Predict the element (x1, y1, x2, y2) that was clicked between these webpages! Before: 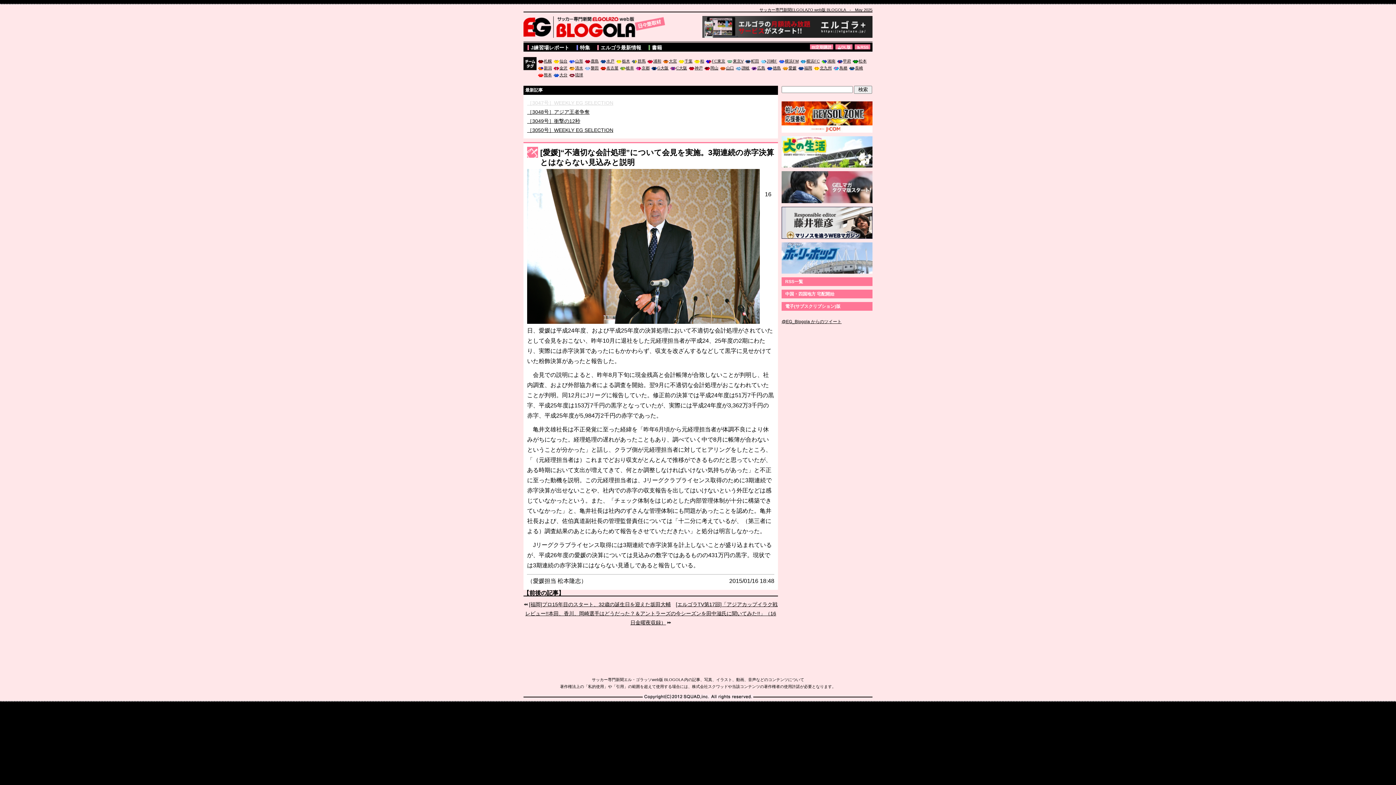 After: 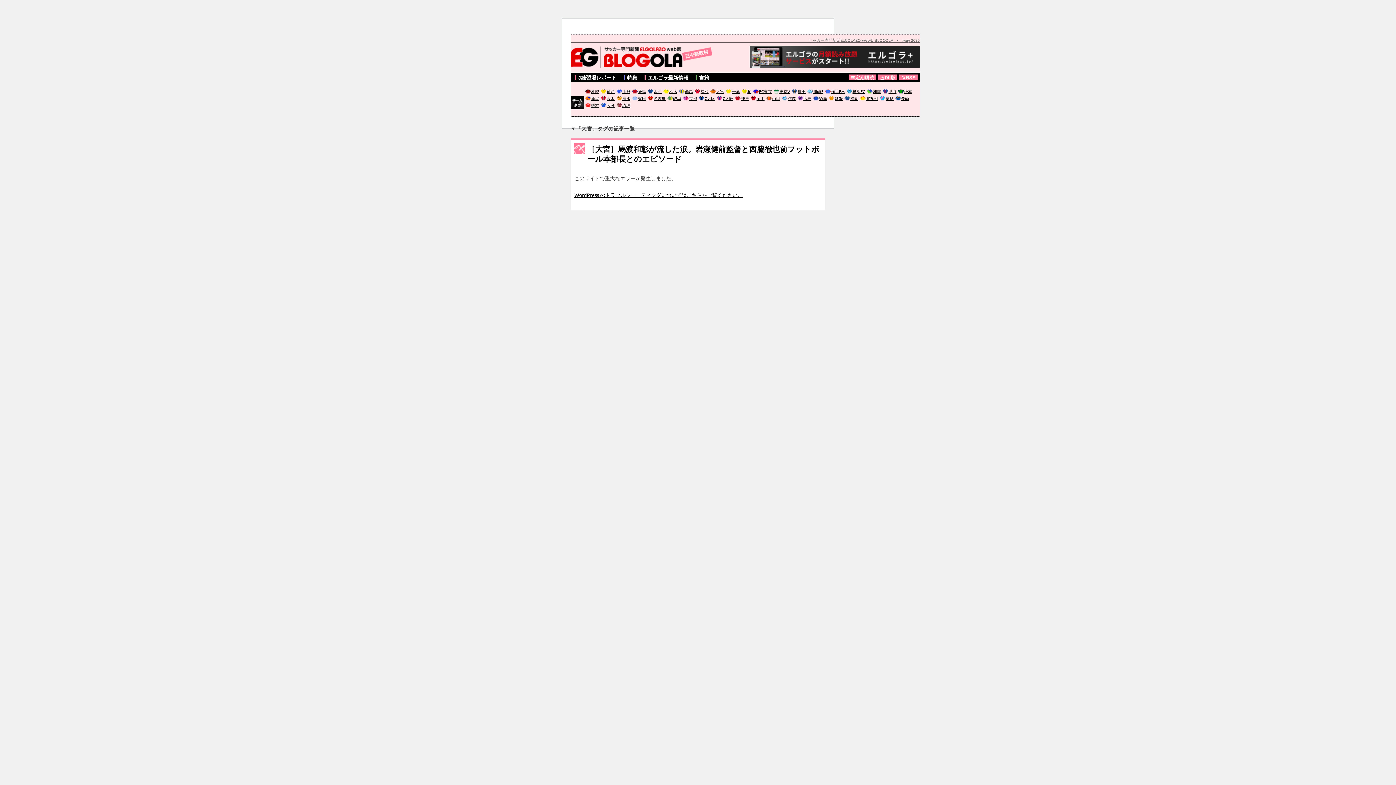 Action: label: 大宮 bbox: (663, 58, 677, 63)